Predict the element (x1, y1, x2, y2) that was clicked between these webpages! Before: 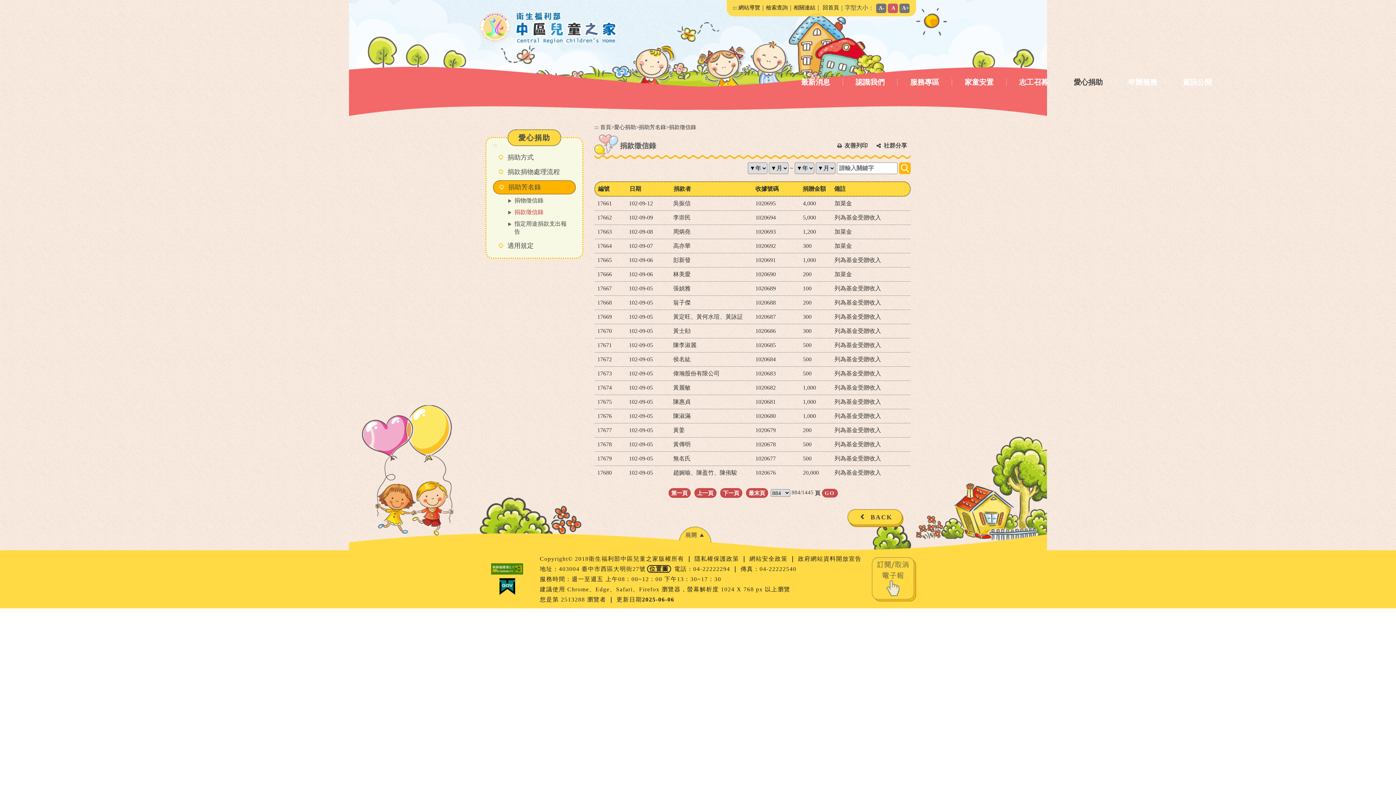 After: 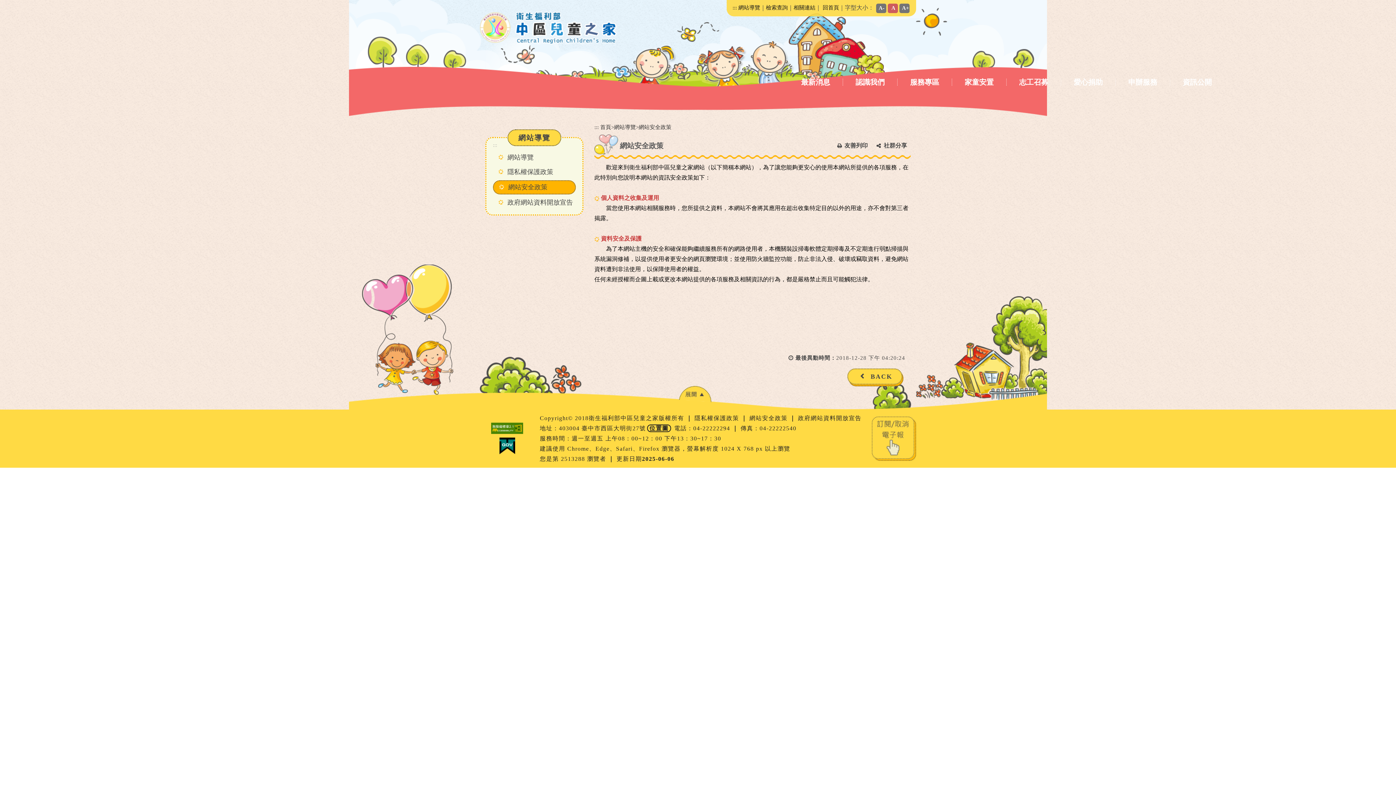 Action: label: 網站安全政策  bbox: (749, 556, 789, 562)